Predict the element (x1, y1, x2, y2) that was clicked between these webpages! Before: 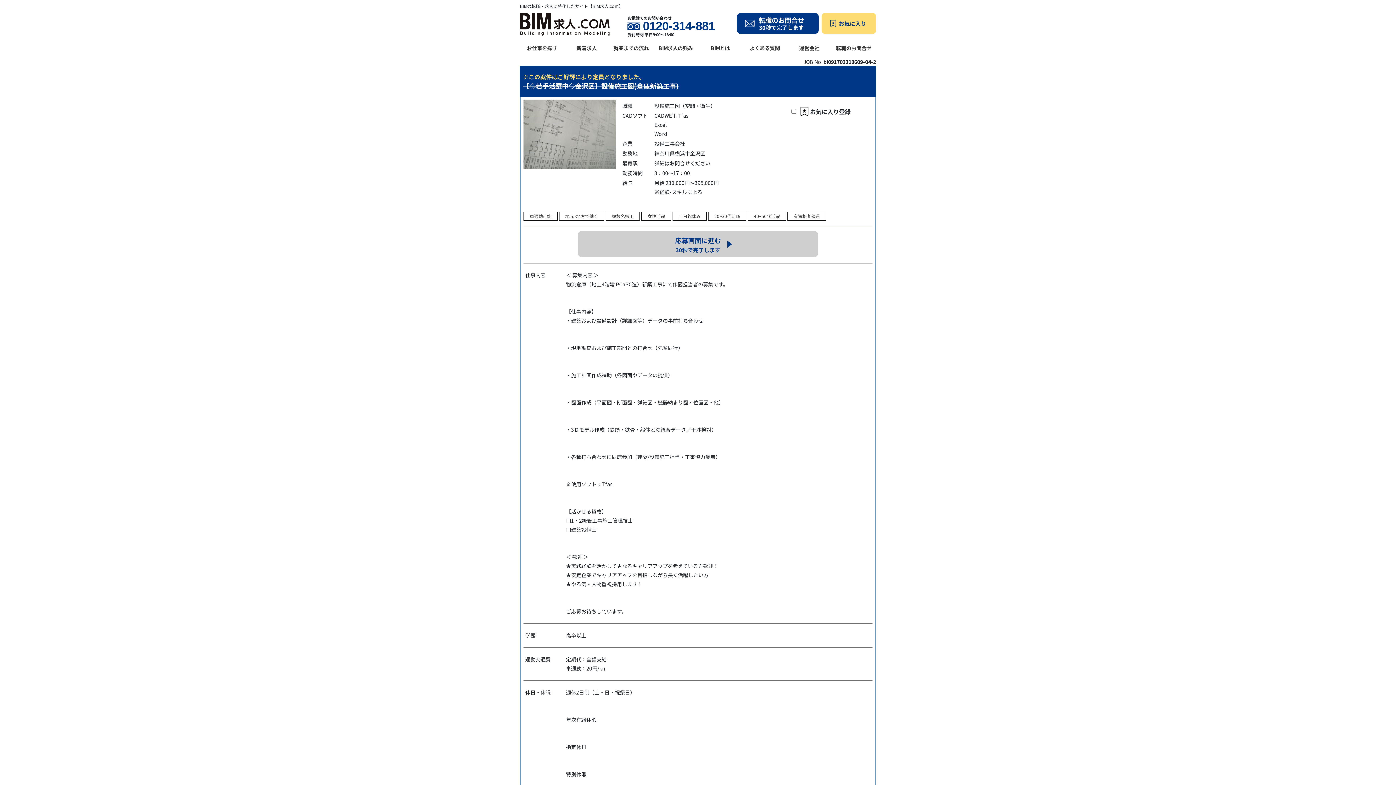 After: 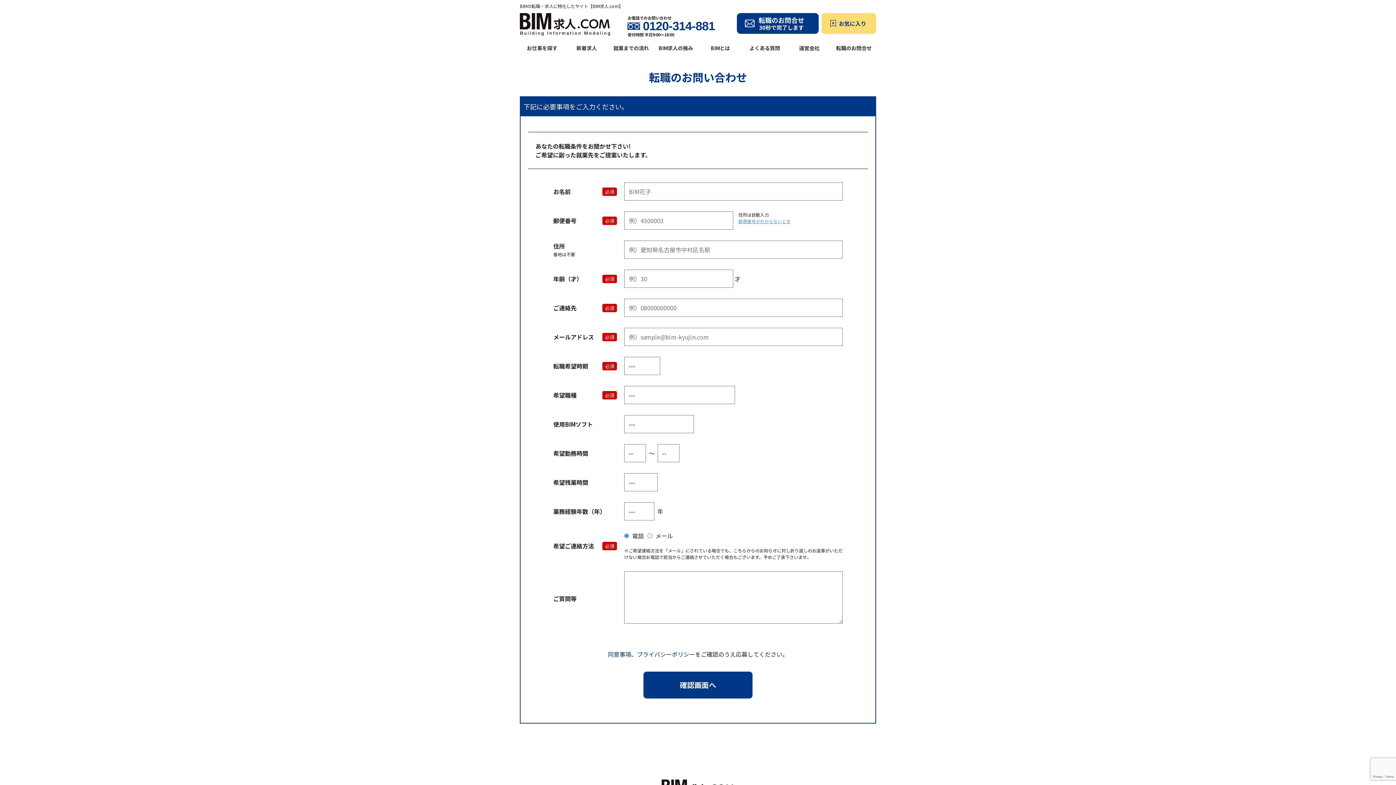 Action: bbox: (737, 13, 818, 33) label: 転職のお問合せ
30秒で完了します